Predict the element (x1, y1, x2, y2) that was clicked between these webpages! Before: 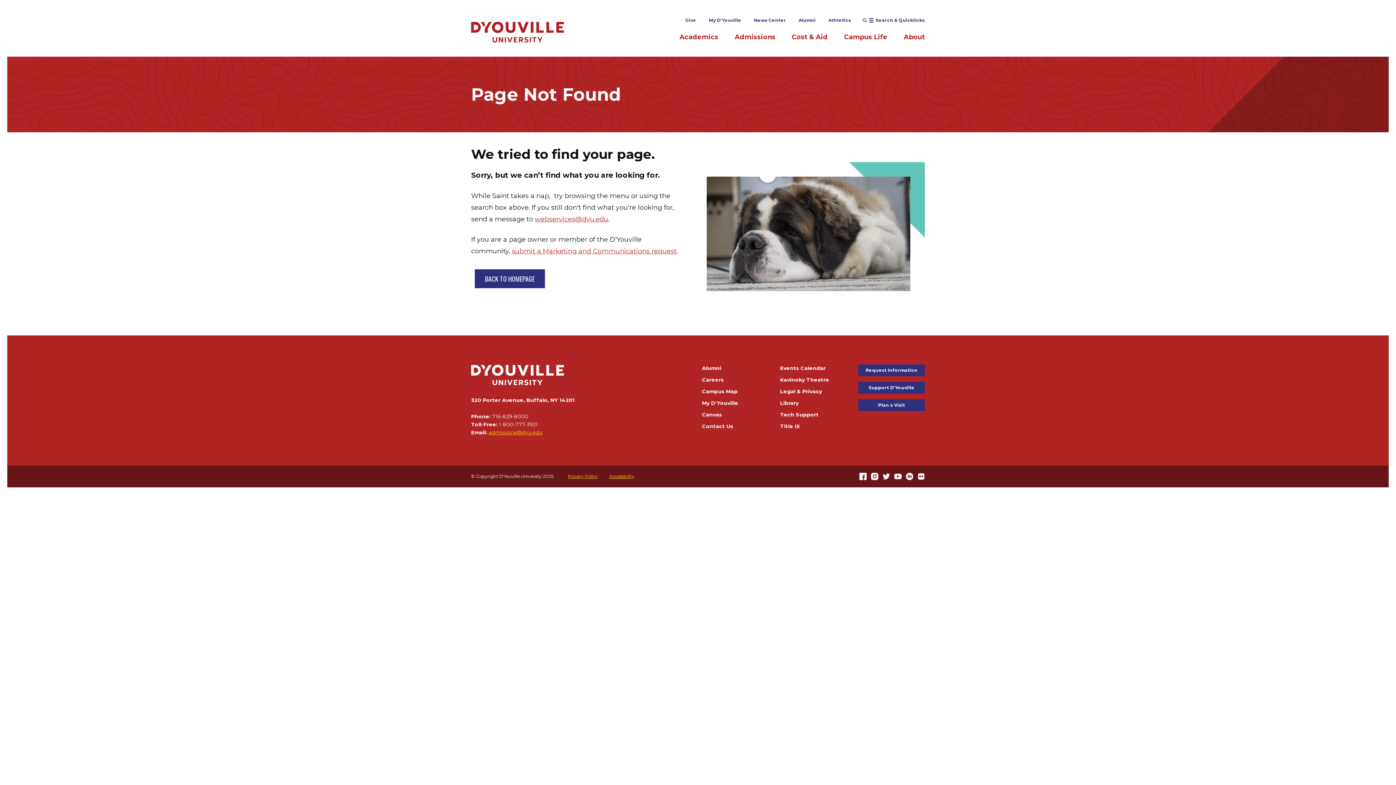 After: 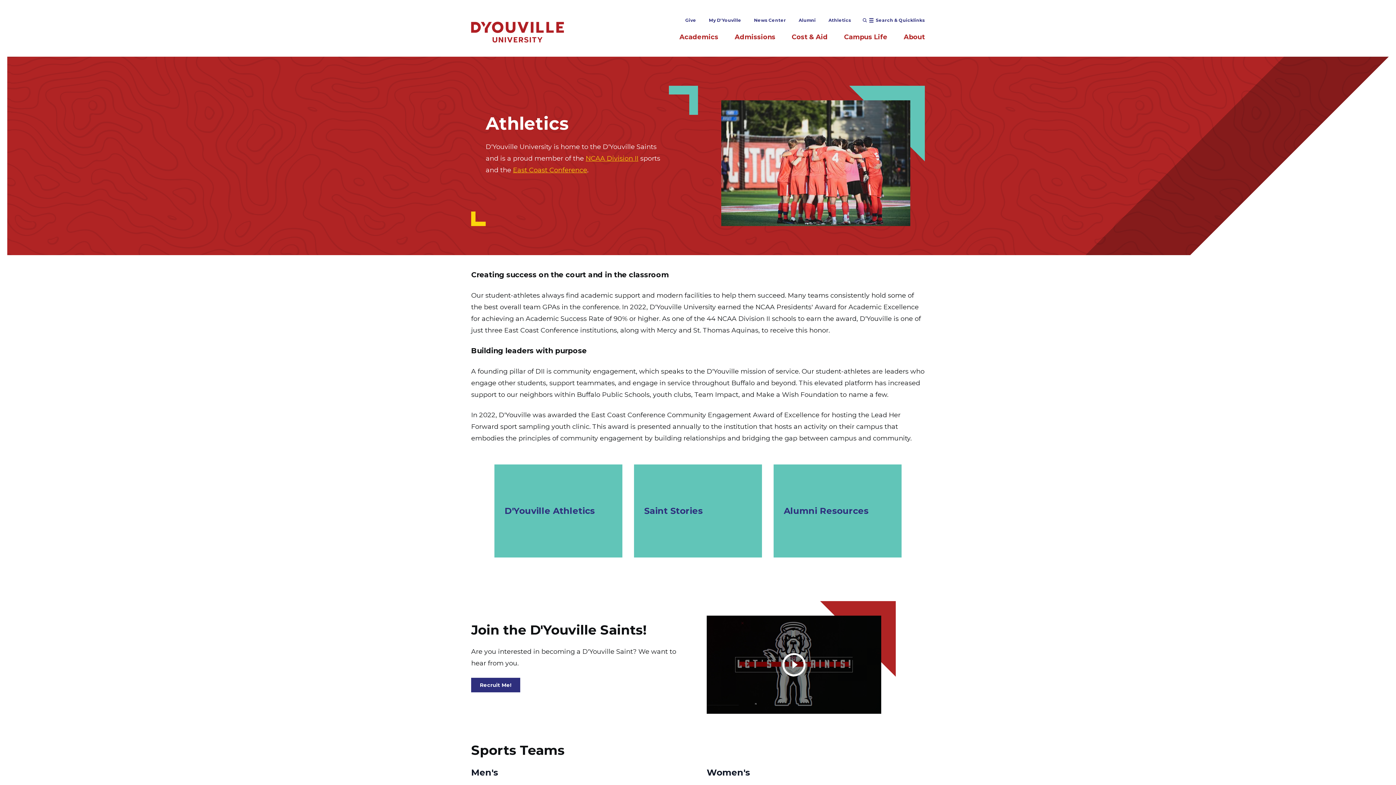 Action: bbox: (828, 17, 851, 22) label: Athletics